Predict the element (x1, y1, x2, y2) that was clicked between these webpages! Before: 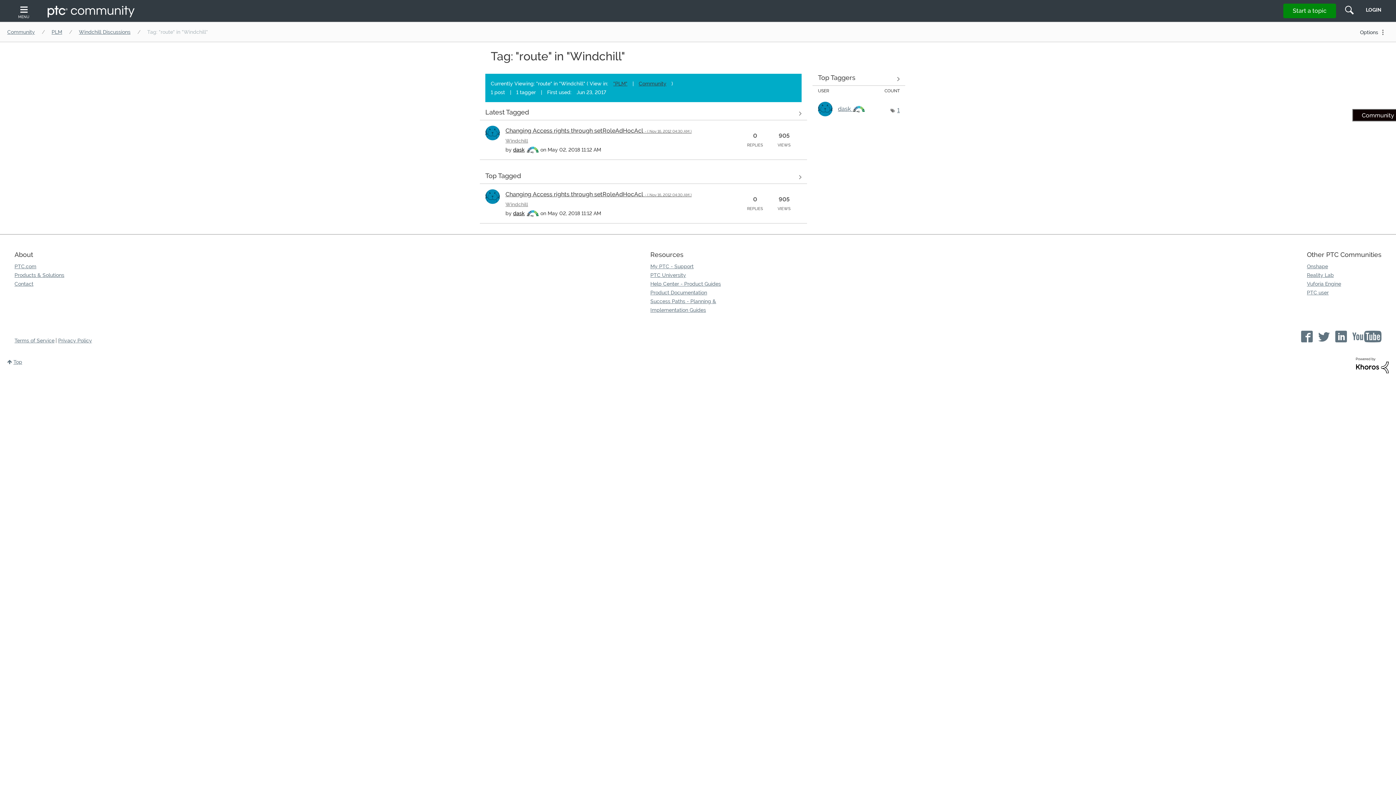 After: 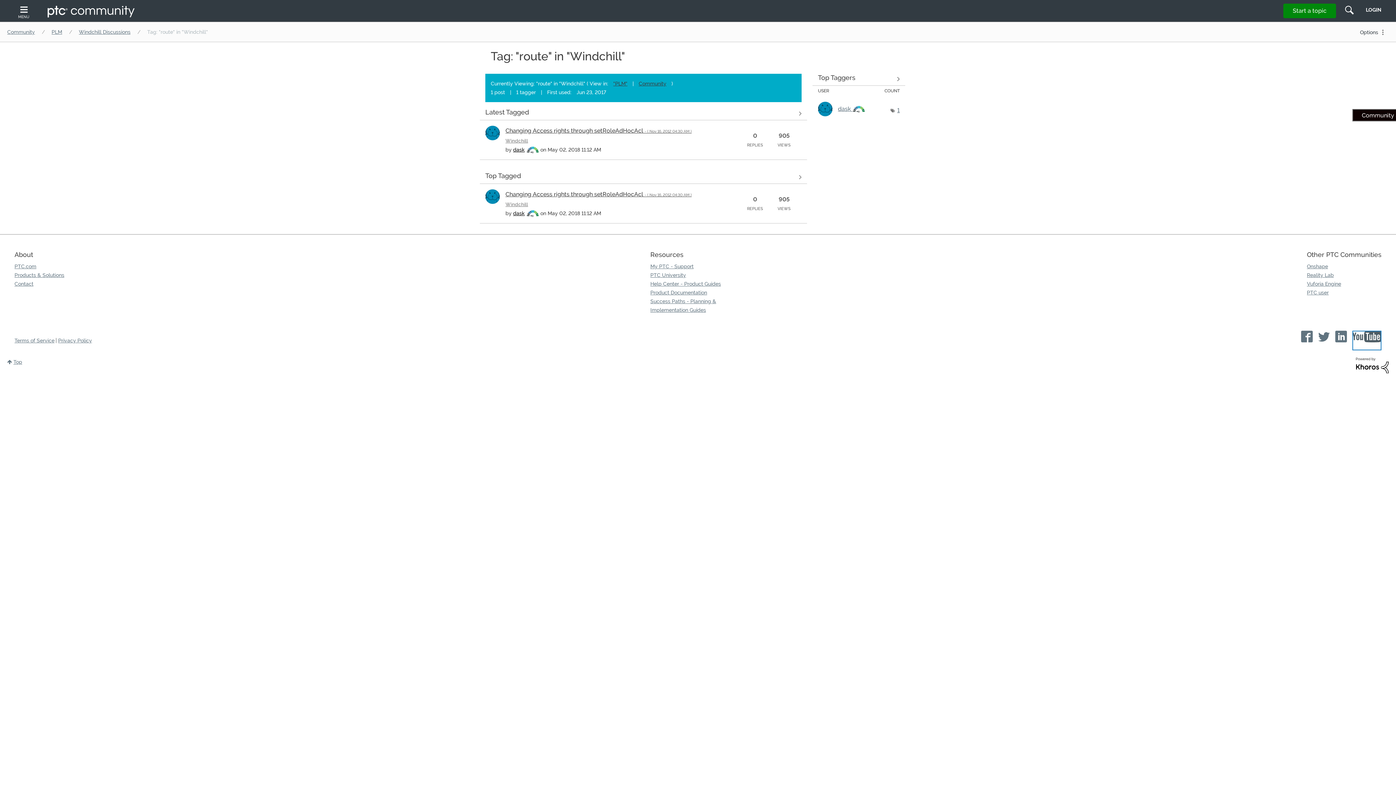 Action: bbox: (1352, 330, 1381, 350)